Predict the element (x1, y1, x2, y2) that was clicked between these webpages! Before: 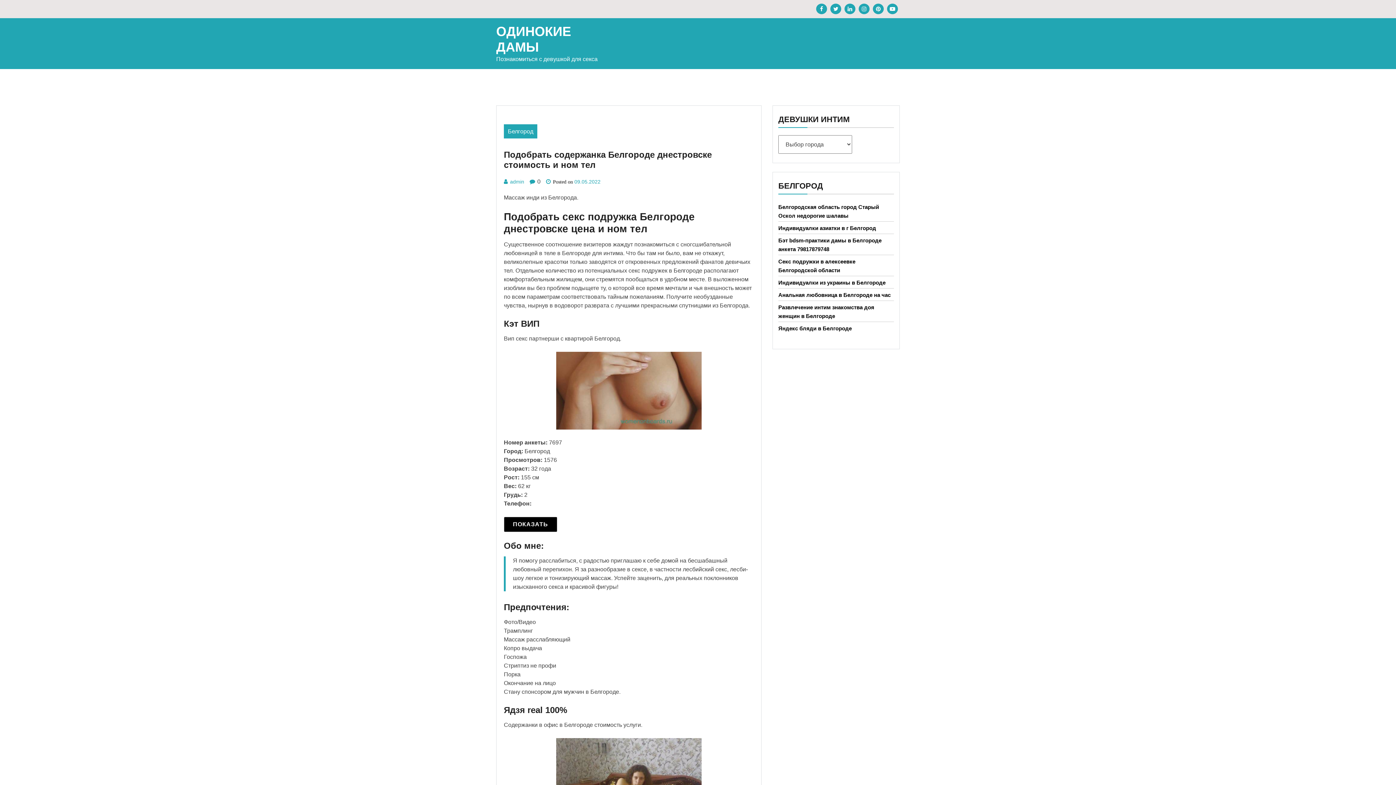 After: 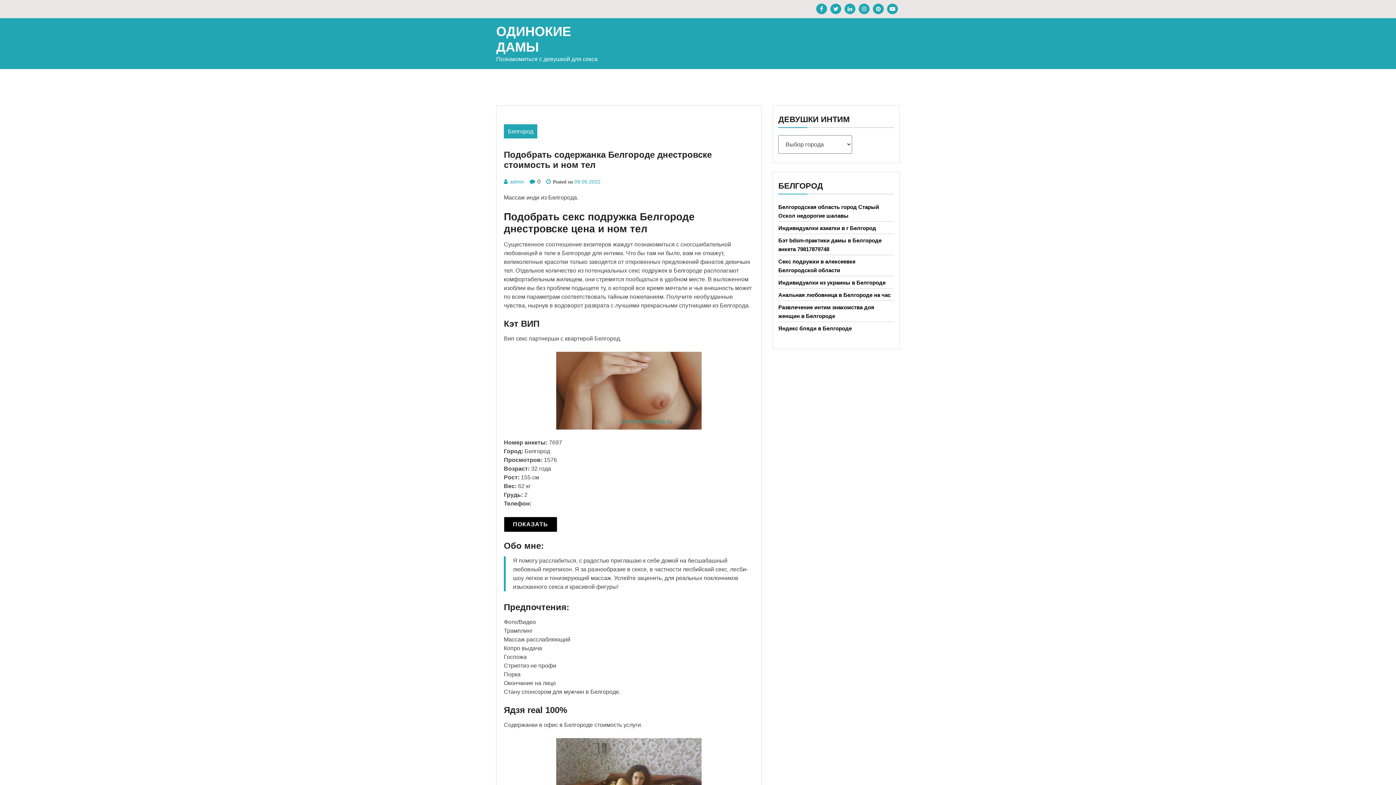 Action: bbox: (858, 3, 869, 14)